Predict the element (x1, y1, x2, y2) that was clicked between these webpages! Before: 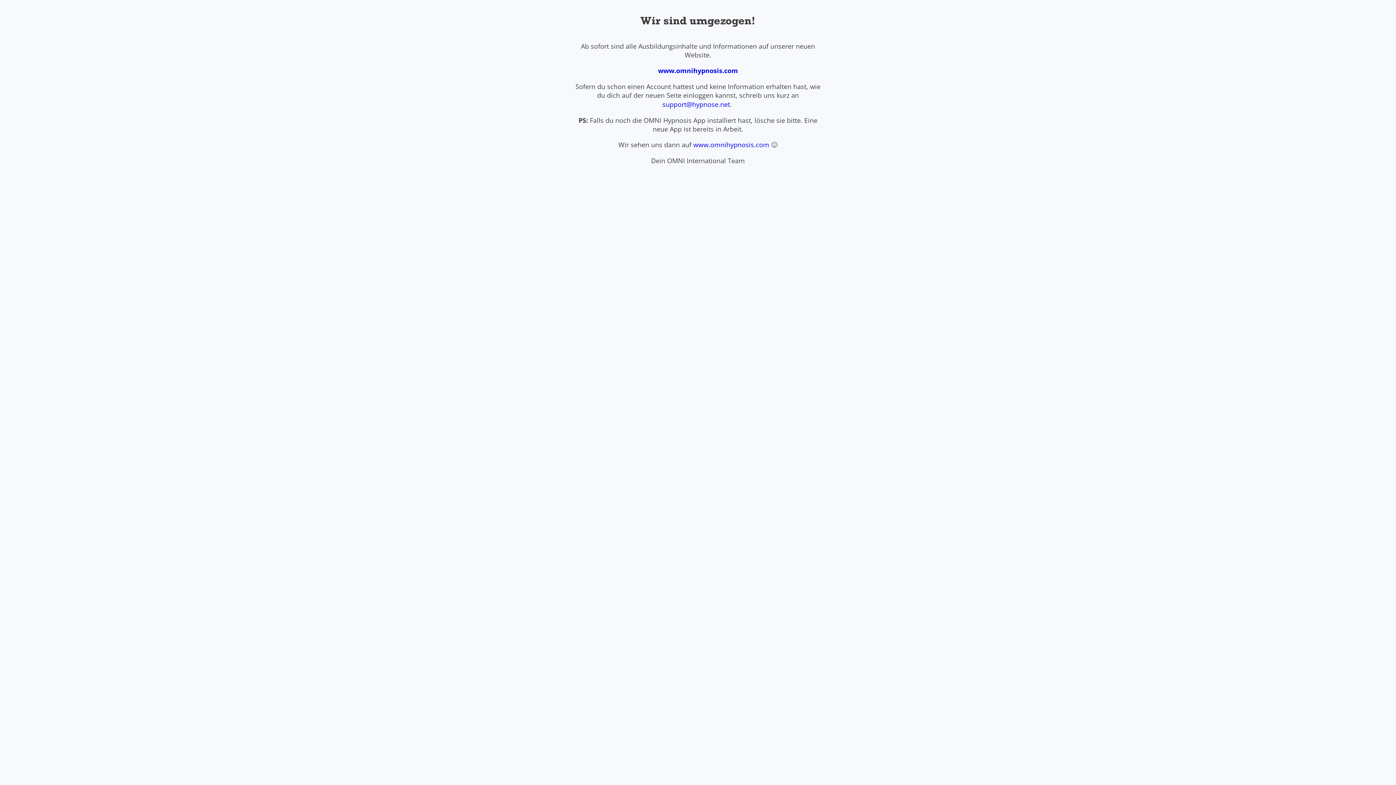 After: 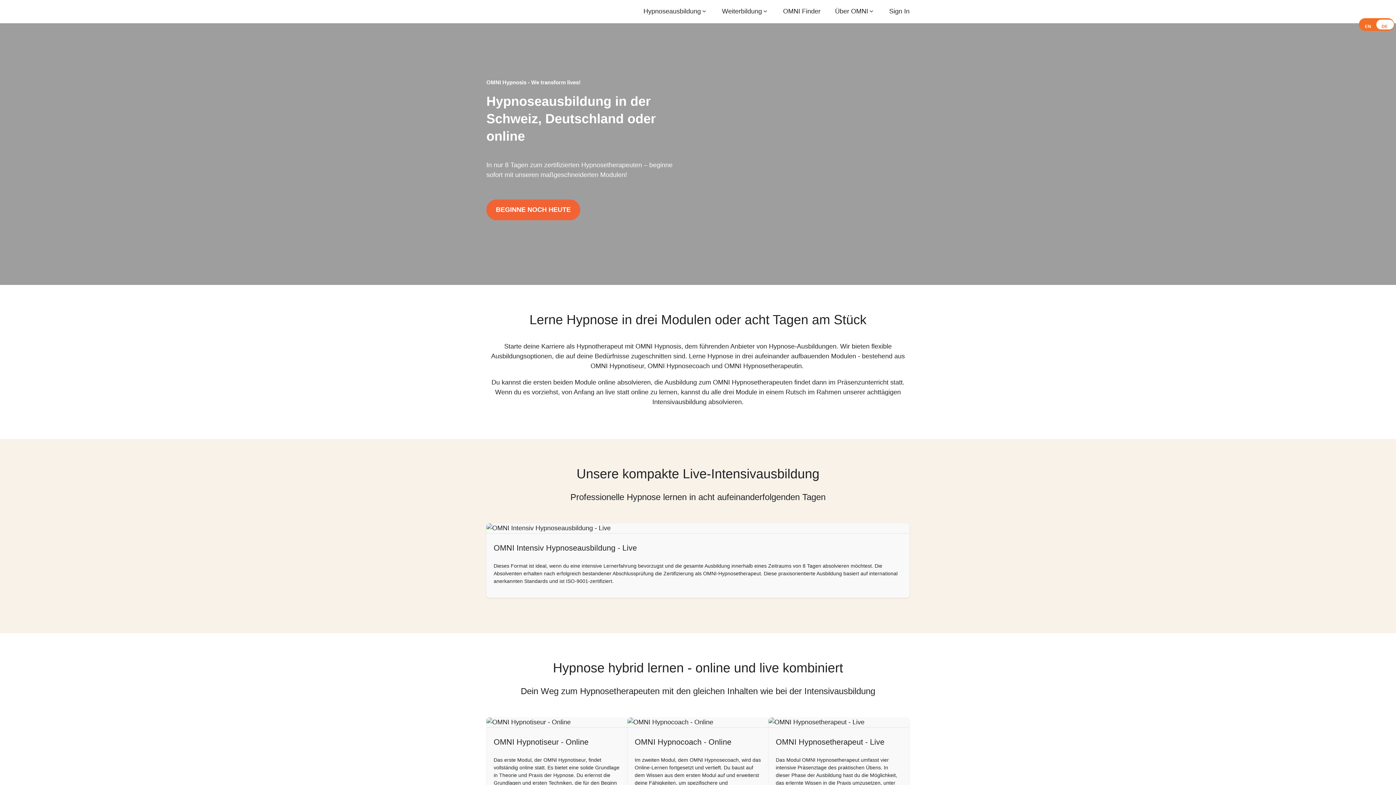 Action: label: www.omnihypnosis.com bbox: (693, 140, 769, 149)